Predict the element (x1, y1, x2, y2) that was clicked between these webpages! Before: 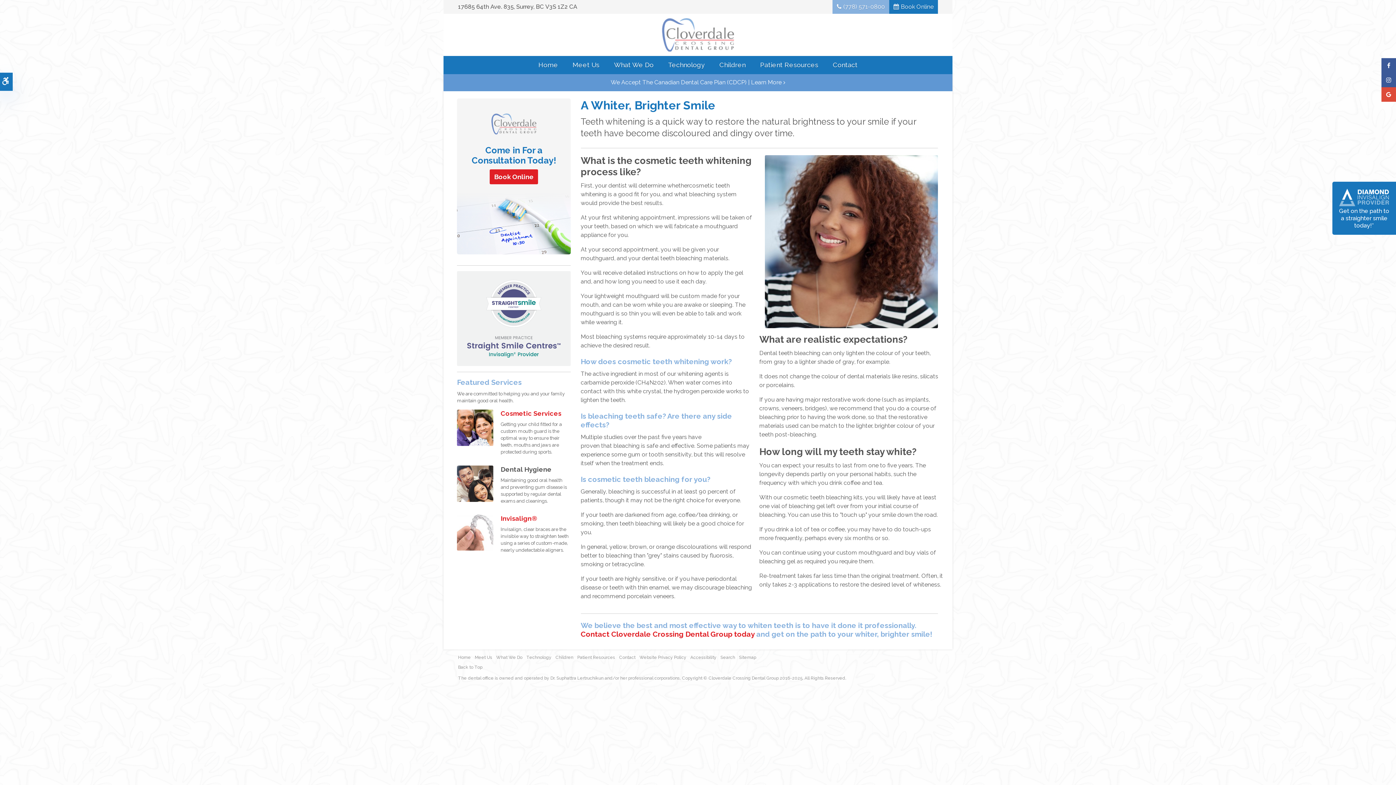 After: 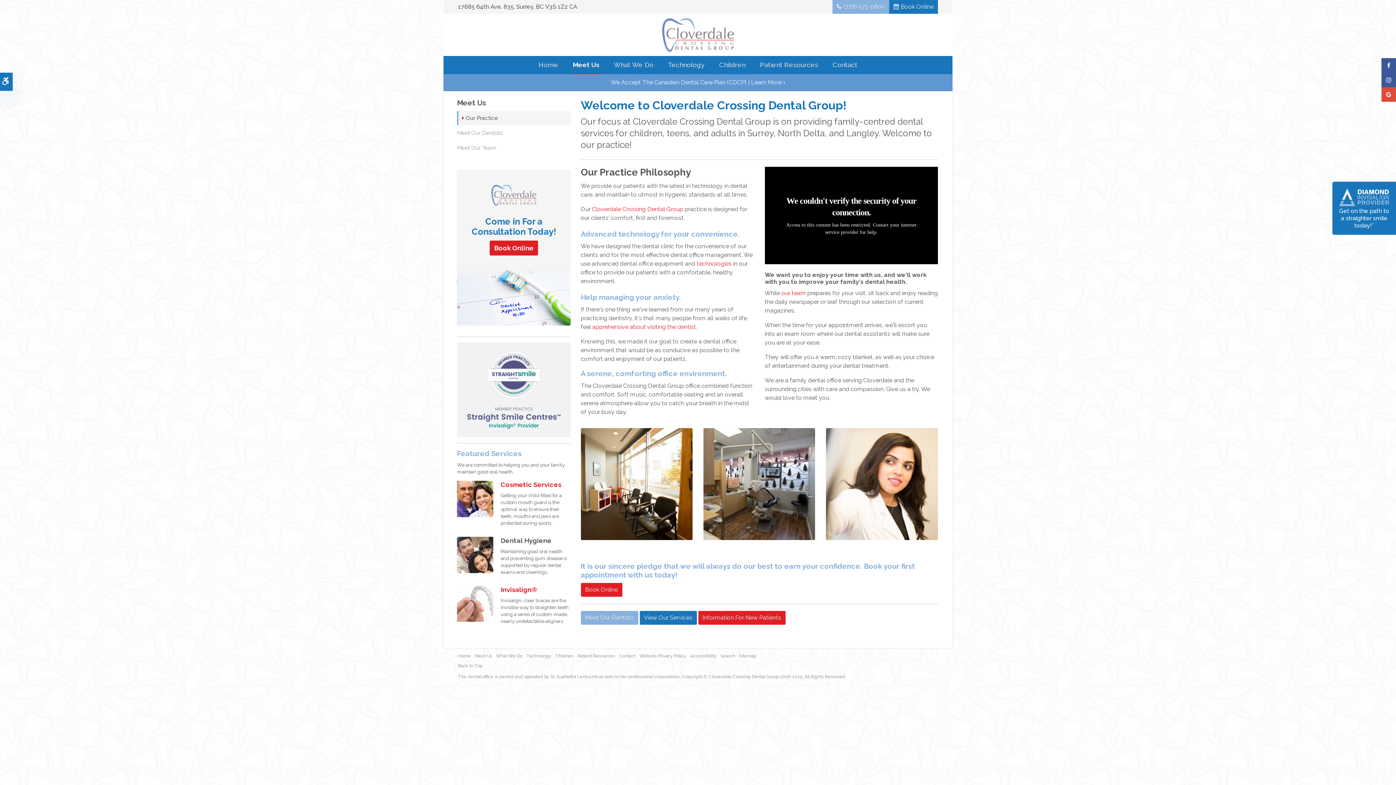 Action: label: Meet Us bbox: (572, 55, 599, 74)